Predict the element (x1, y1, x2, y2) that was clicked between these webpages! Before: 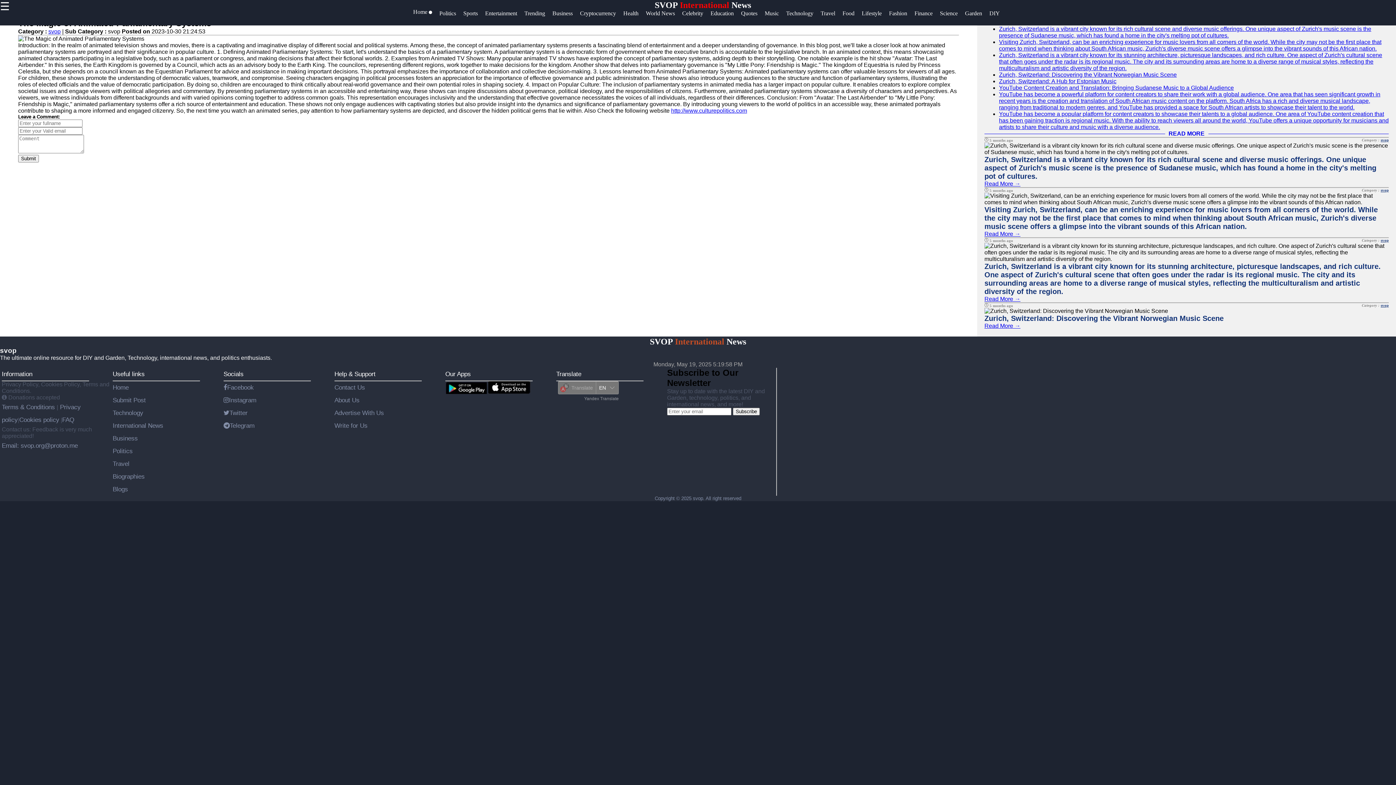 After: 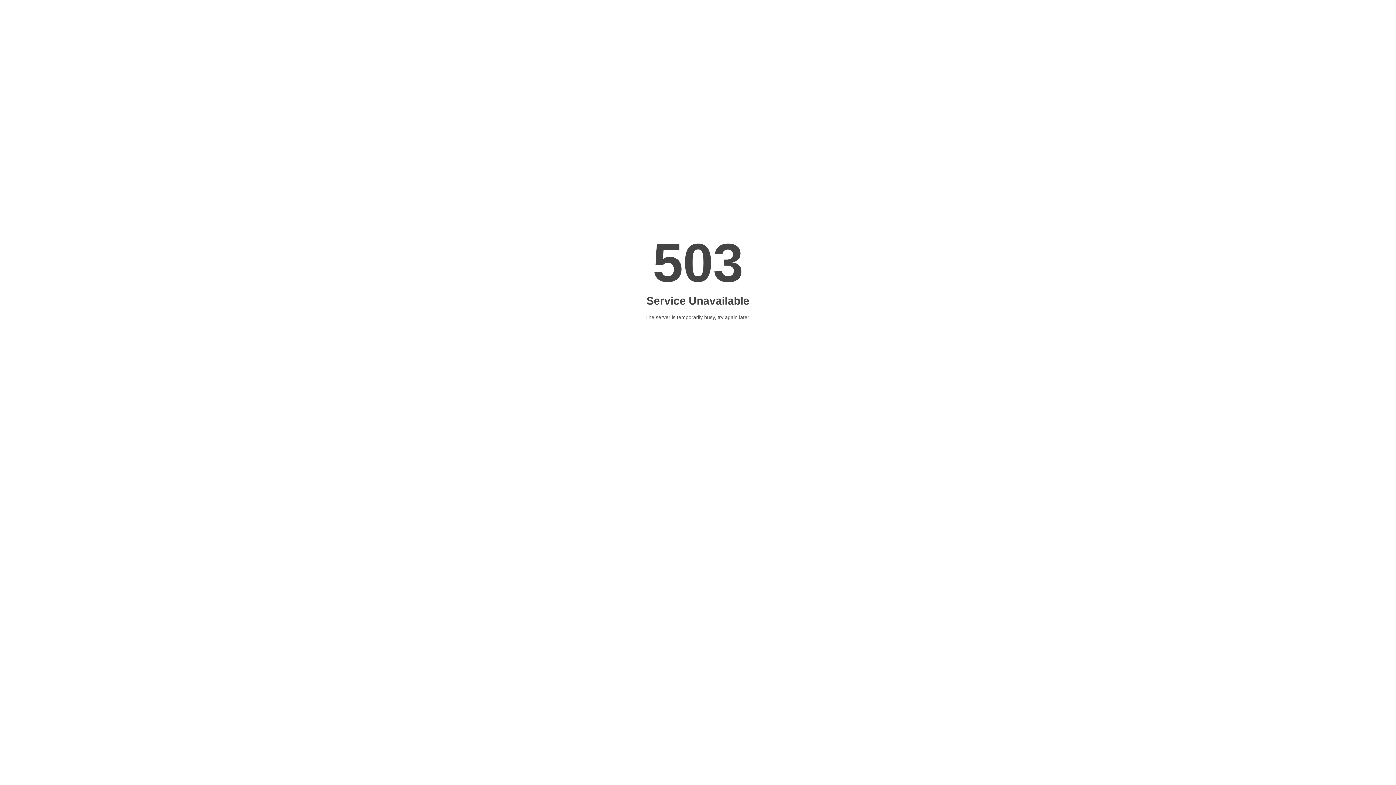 Action: label: Lifestyle bbox: (862, 10, 889, 24)